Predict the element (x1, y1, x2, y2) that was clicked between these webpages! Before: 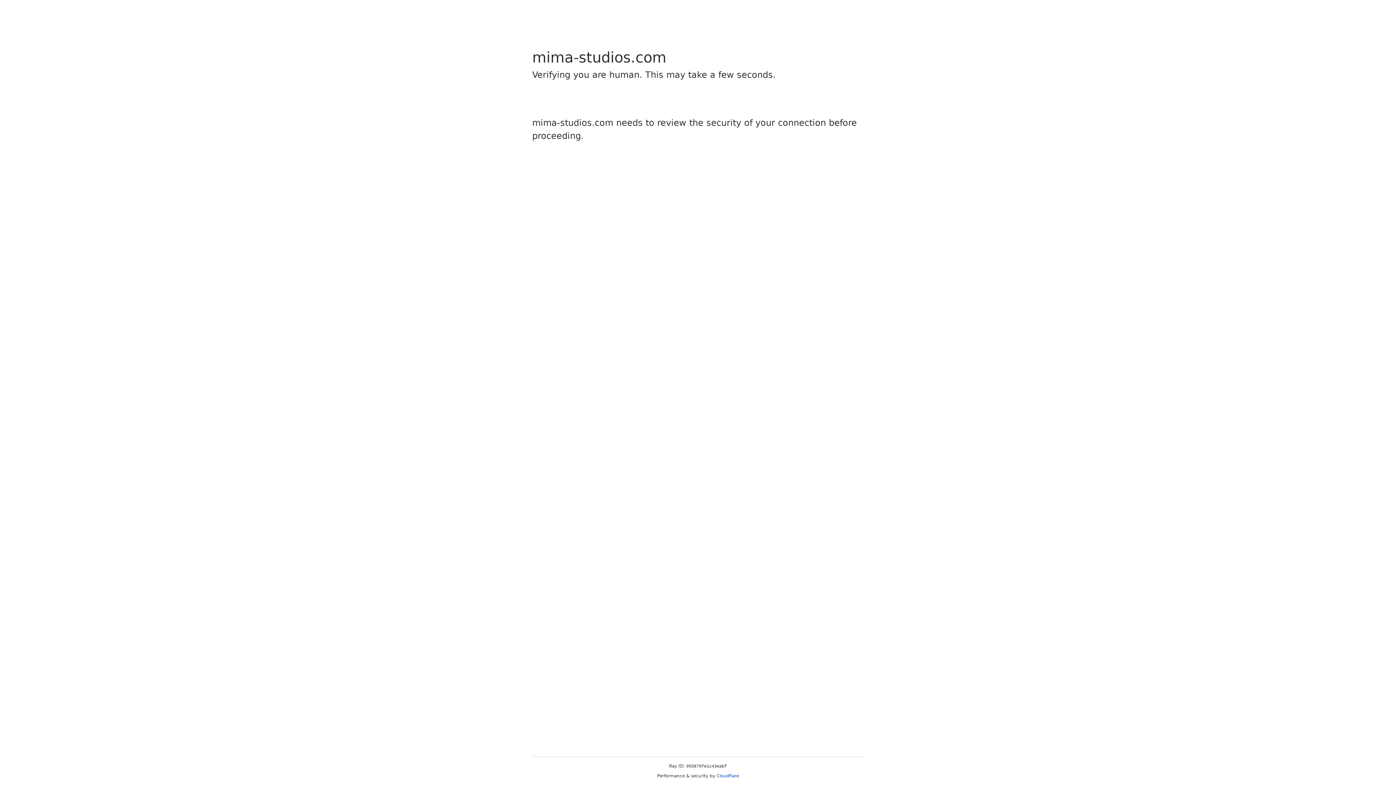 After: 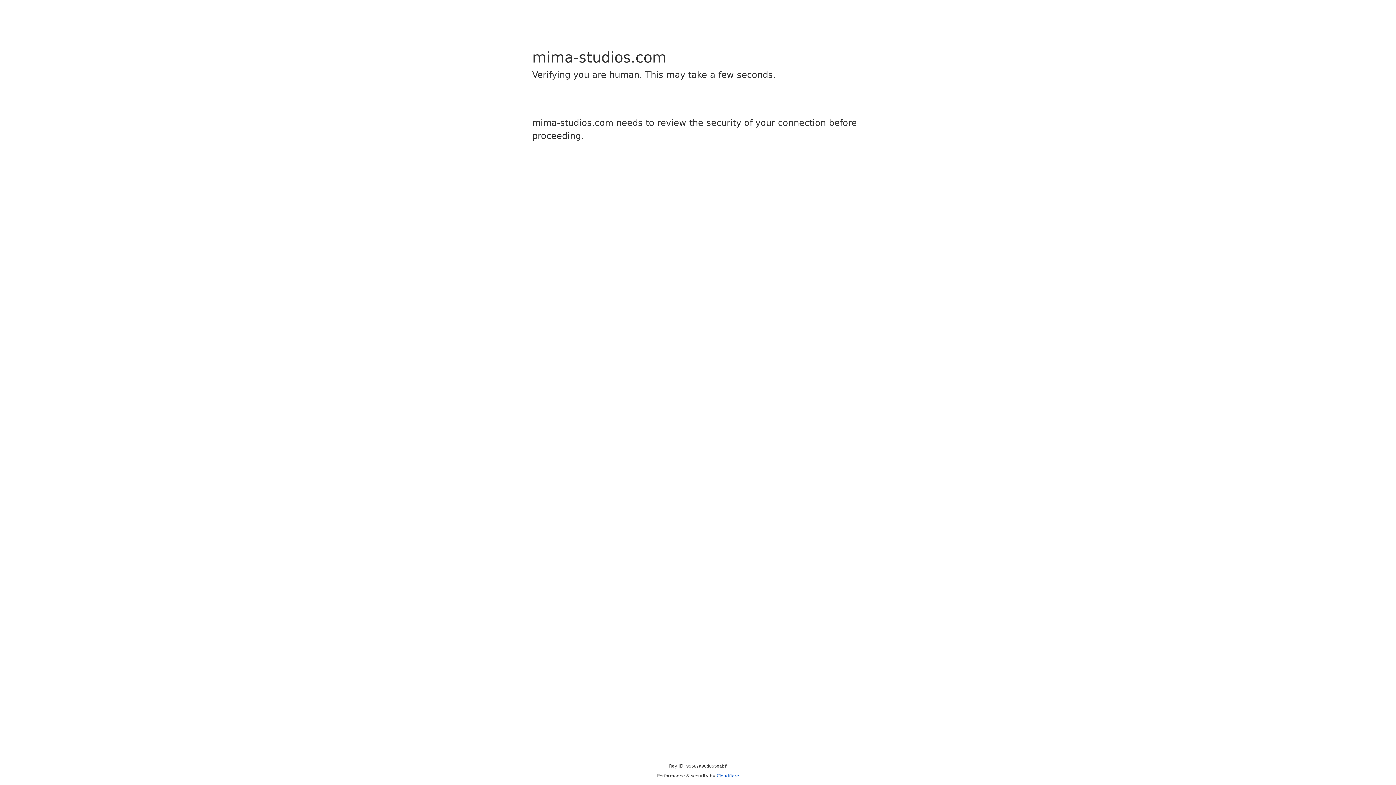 Action: bbox: (716, 773, 739, 778) label: Cloudflare